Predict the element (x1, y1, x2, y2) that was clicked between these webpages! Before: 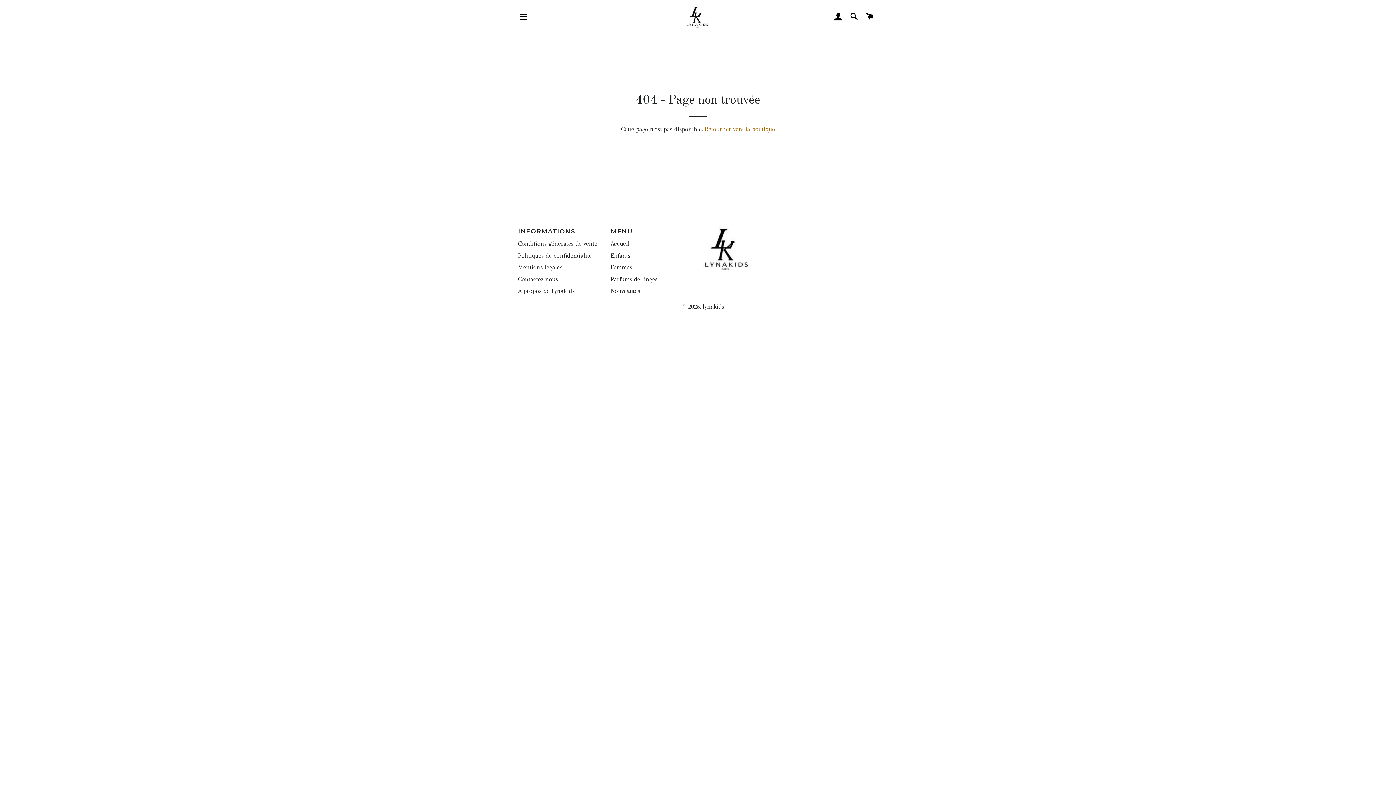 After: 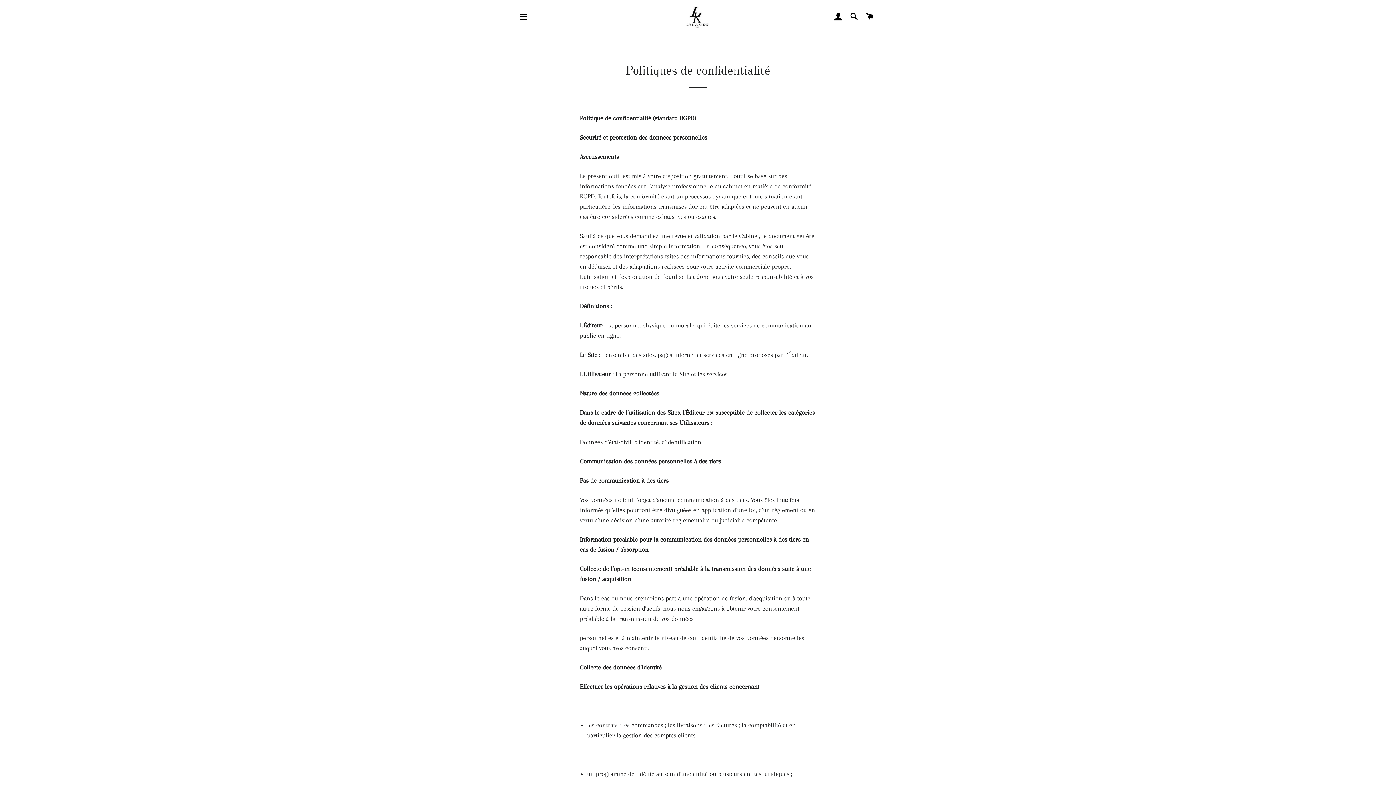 Action: label: Politiques de confidentialité bbox: (518, 251, 592, 259)